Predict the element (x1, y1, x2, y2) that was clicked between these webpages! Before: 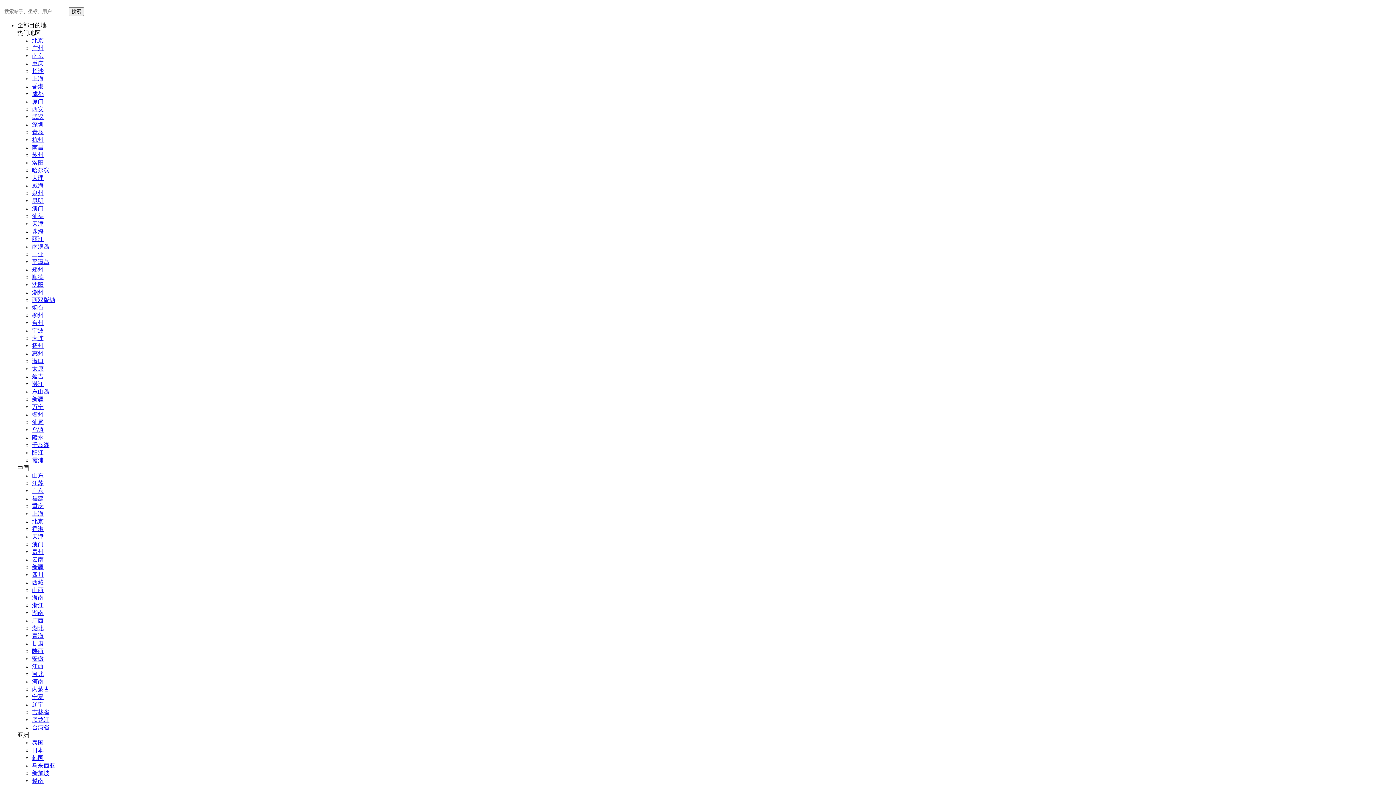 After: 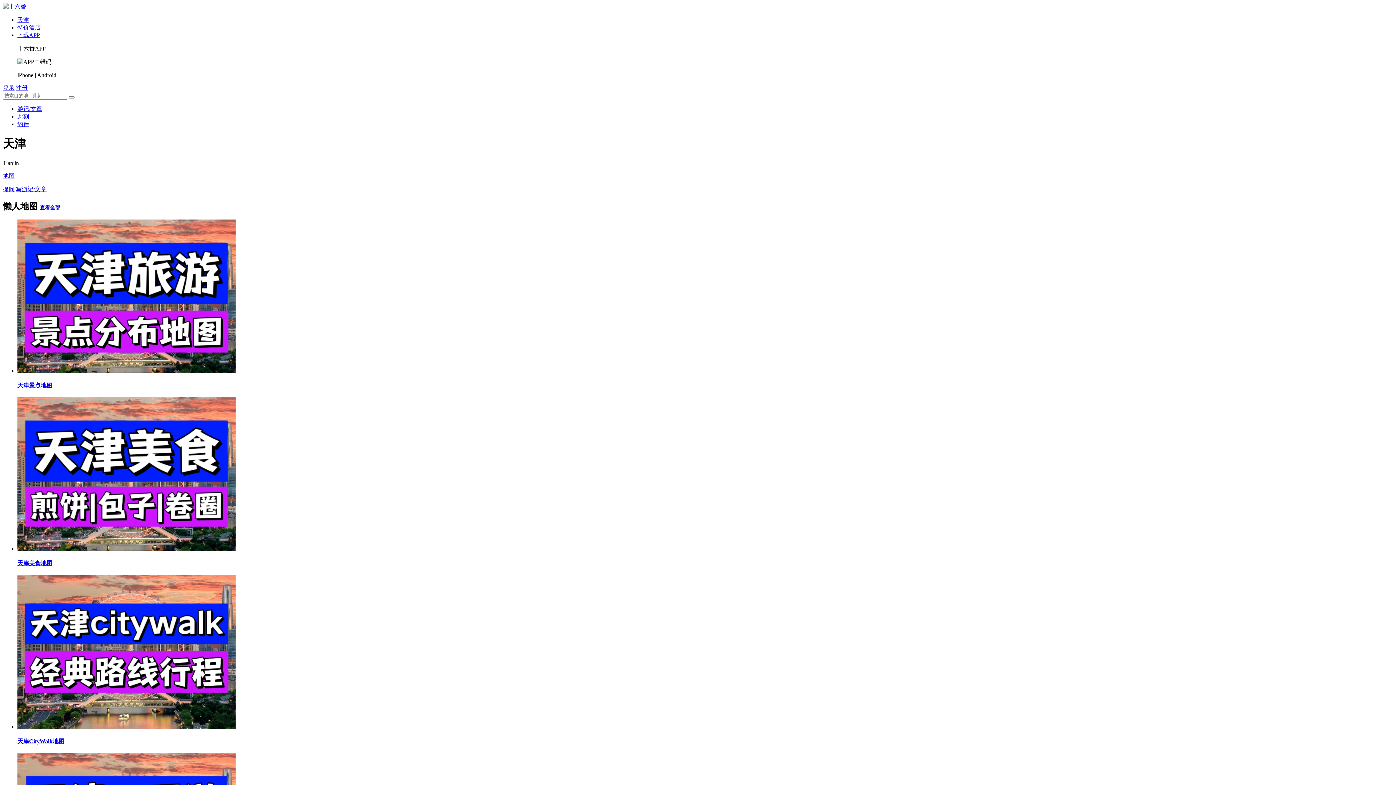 Action: bbox: (32, 533, 43, 539) label: 天津